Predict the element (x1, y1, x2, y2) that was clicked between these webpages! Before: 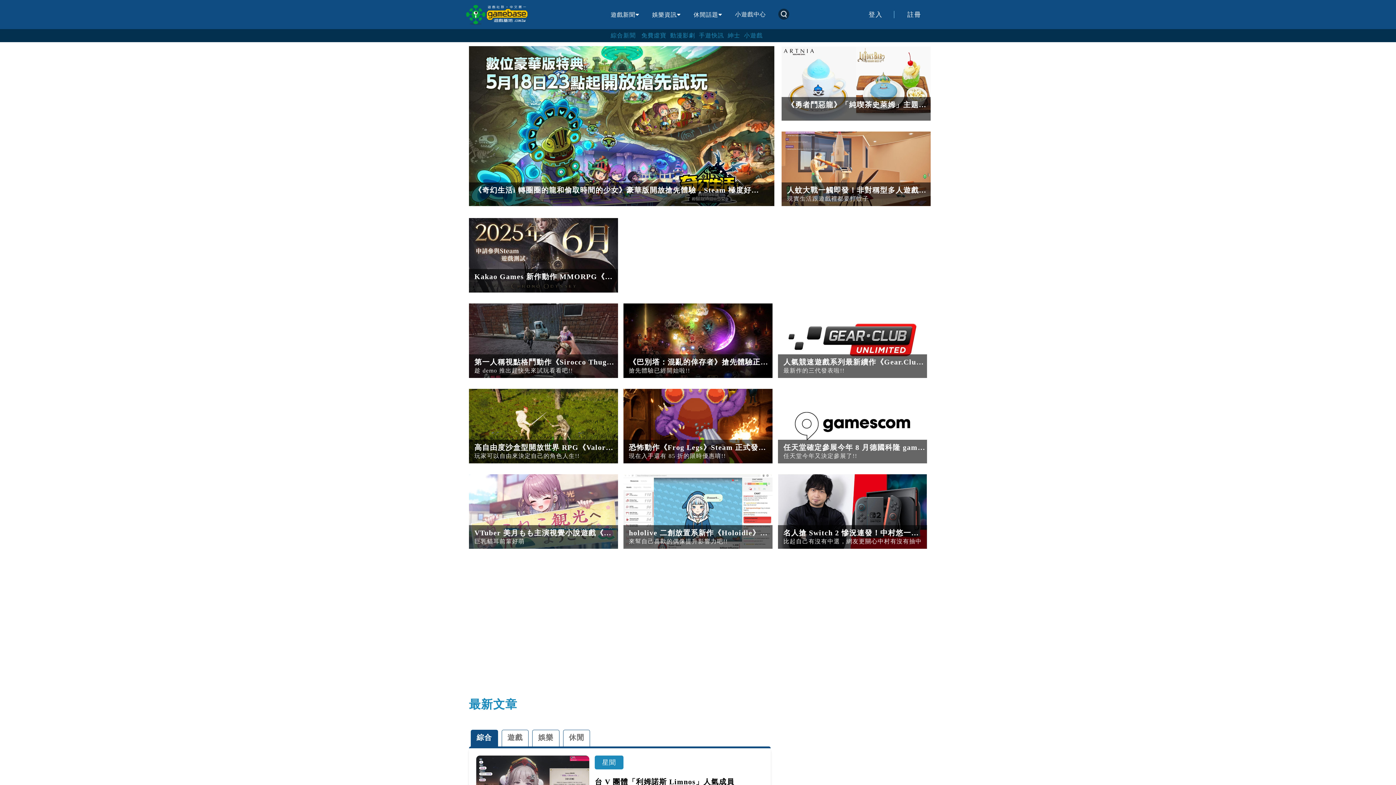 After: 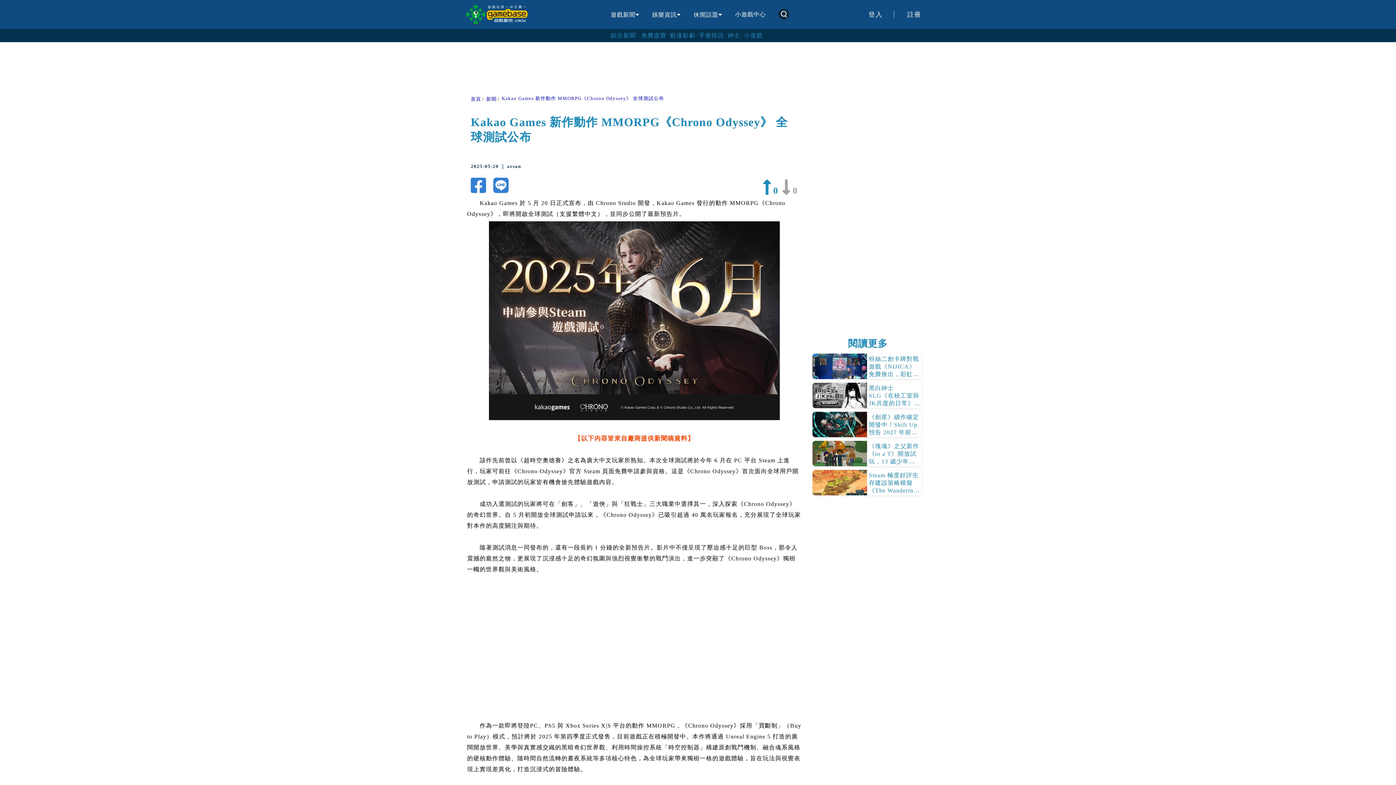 Action: label: Kakao Games 新作動作 MMORPG《Chrono Odyssey》 全球測試公布 bbox: (469, 218, 618, 292)